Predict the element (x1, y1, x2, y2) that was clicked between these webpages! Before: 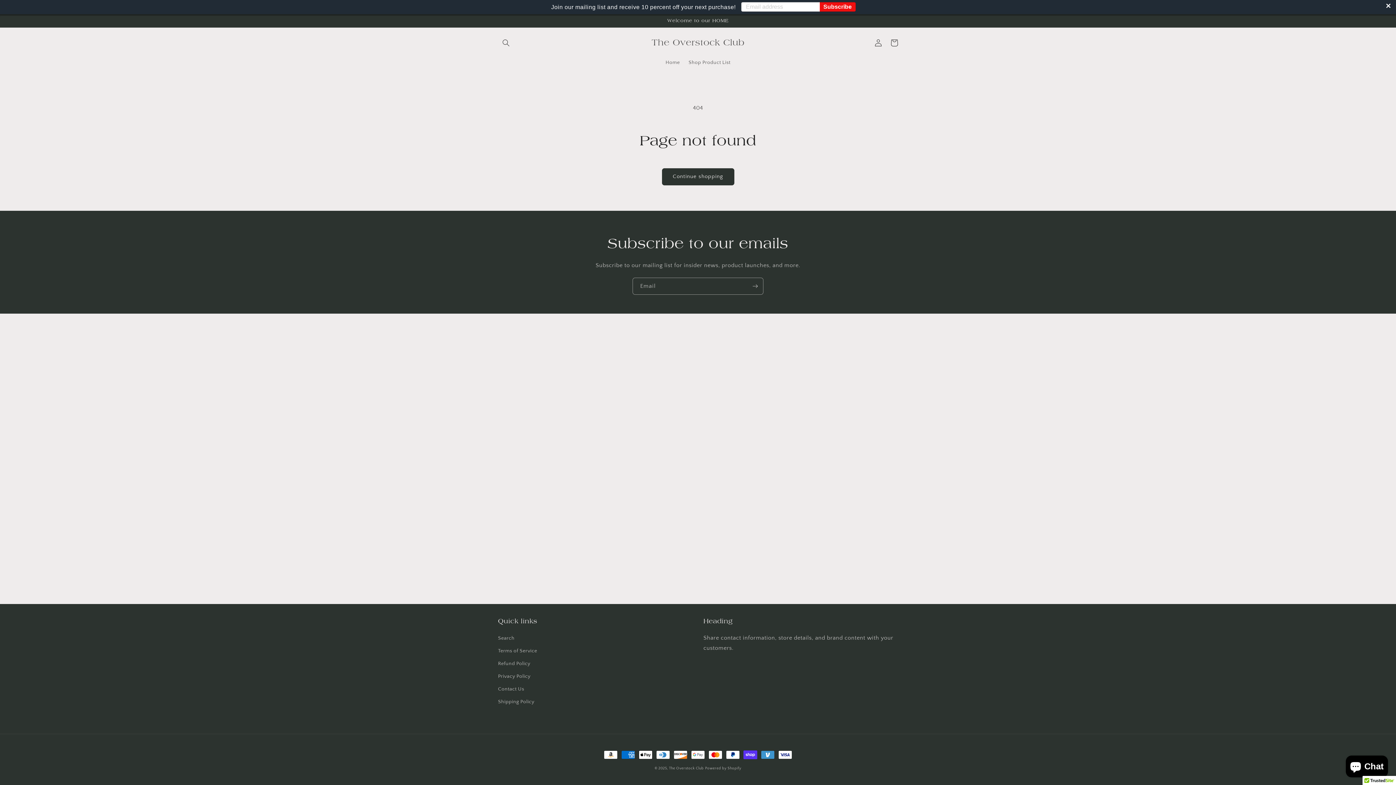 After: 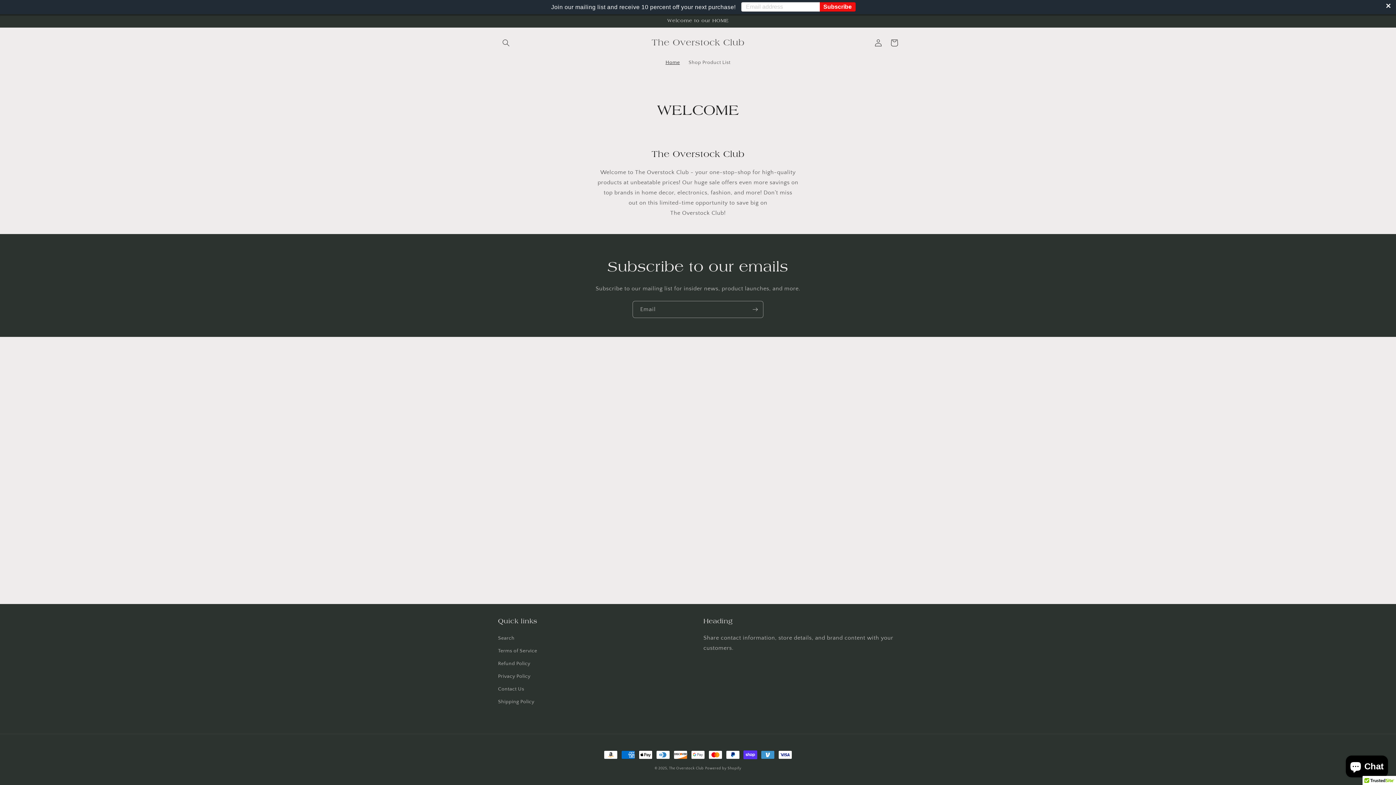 Action: bbox: (661, 54, 684, 70) label: Home